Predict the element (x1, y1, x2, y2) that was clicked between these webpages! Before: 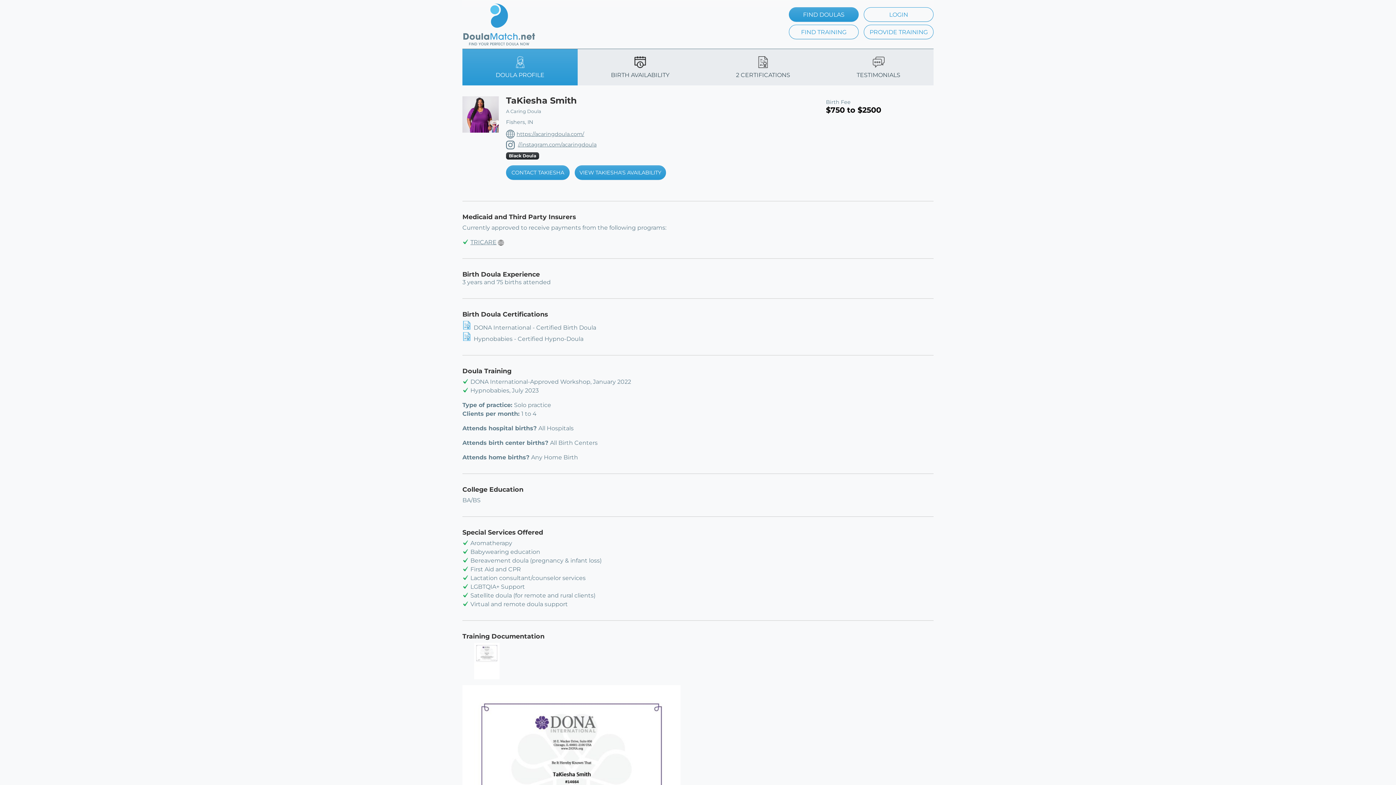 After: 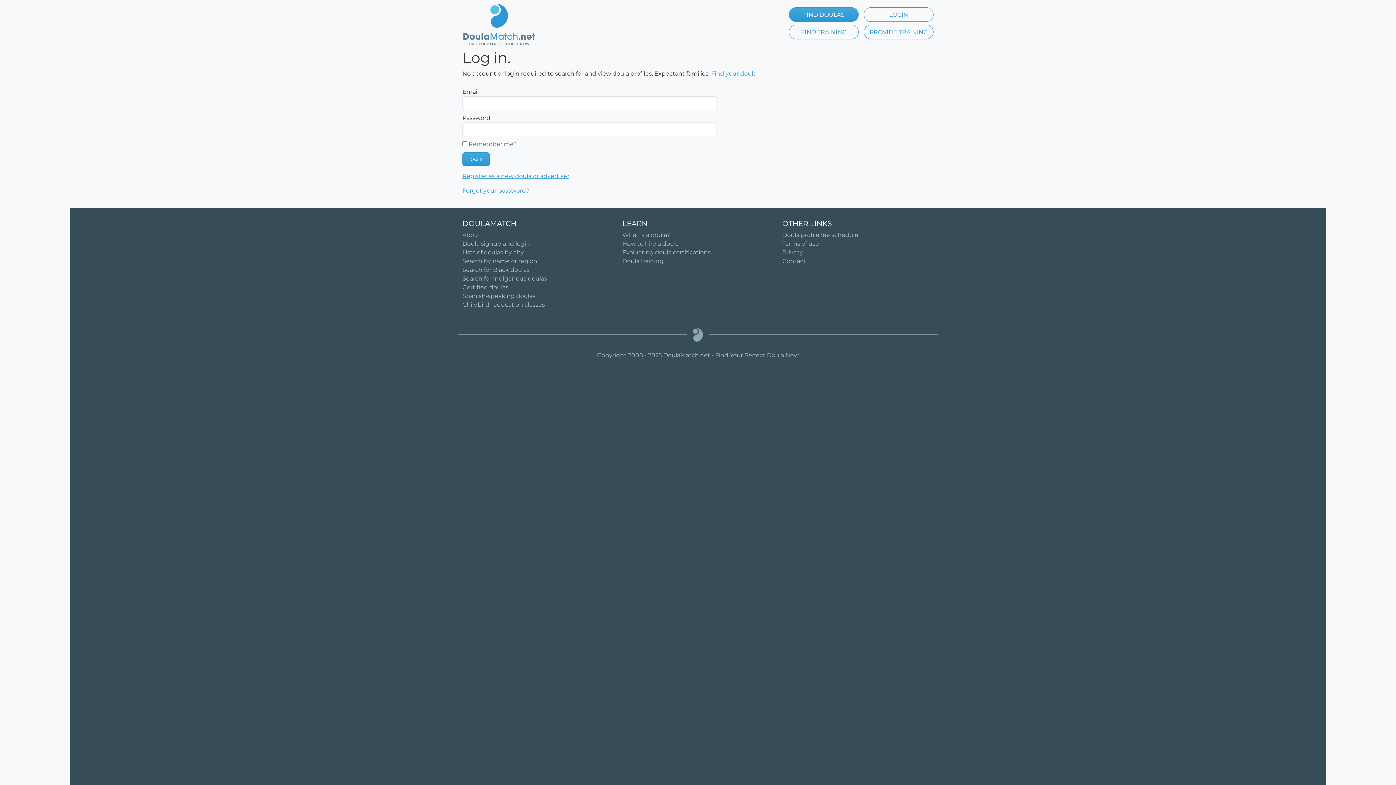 Action: label: LOGIN bbox: (864, 7, 933, 21)